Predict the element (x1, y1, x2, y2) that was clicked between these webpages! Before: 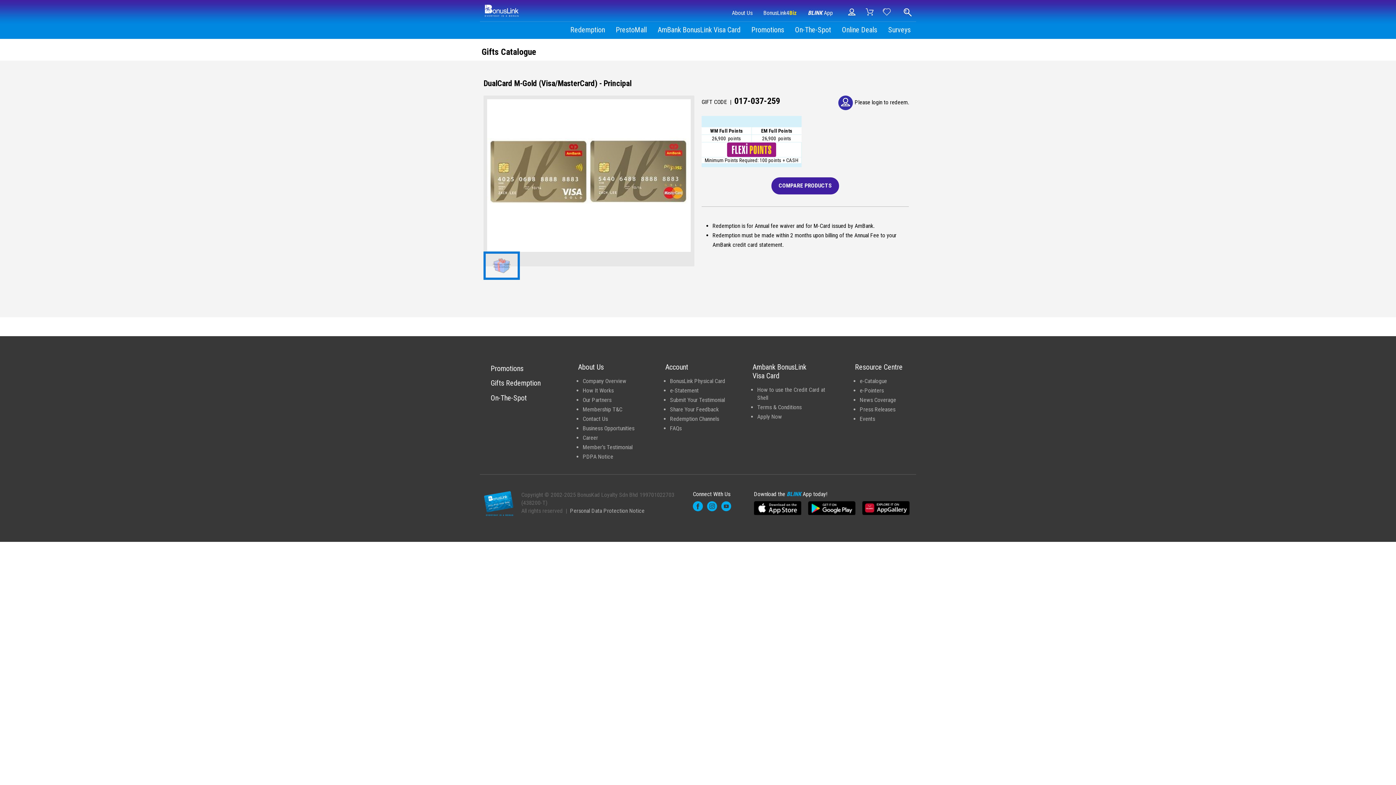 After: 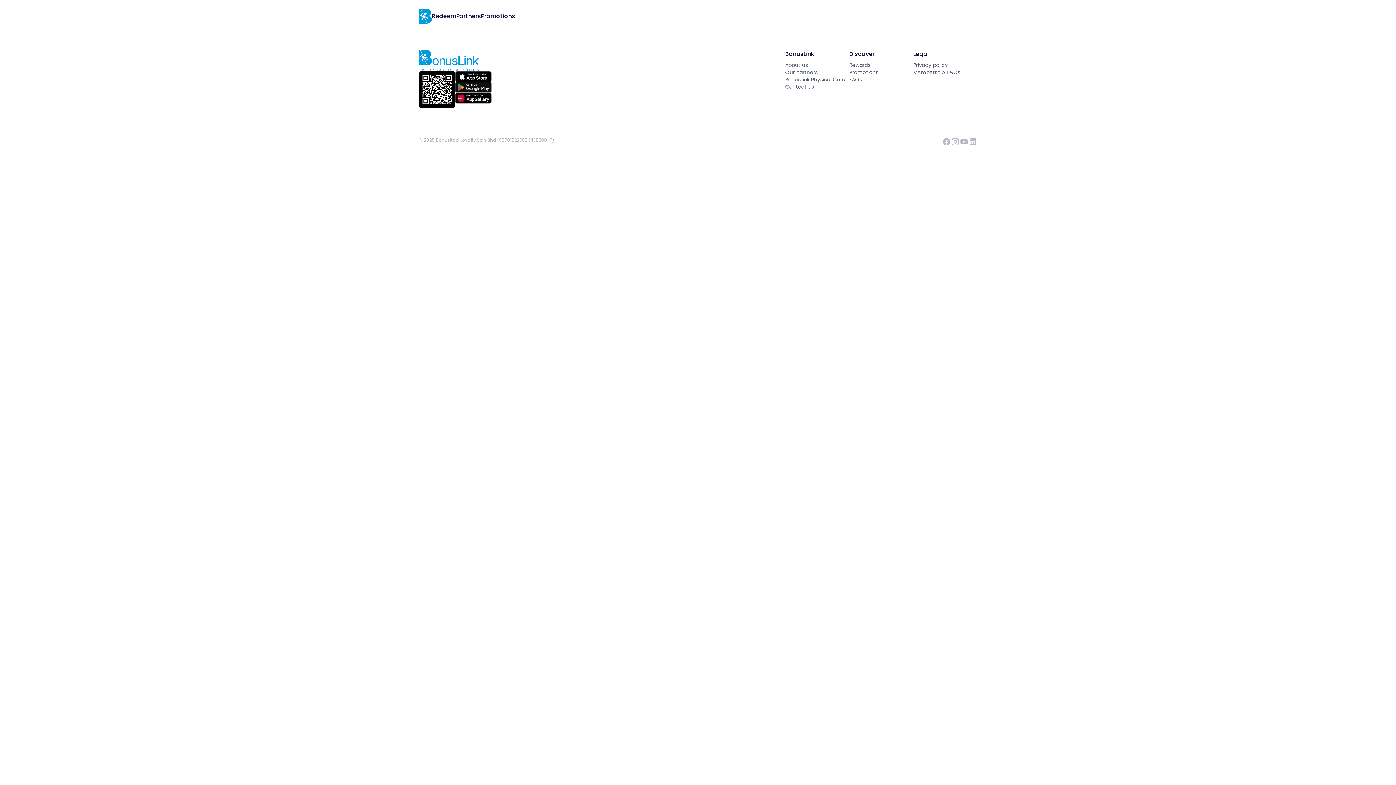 Action: label: BonusLink Physical Card bbox: (670, 377, 725, 384)